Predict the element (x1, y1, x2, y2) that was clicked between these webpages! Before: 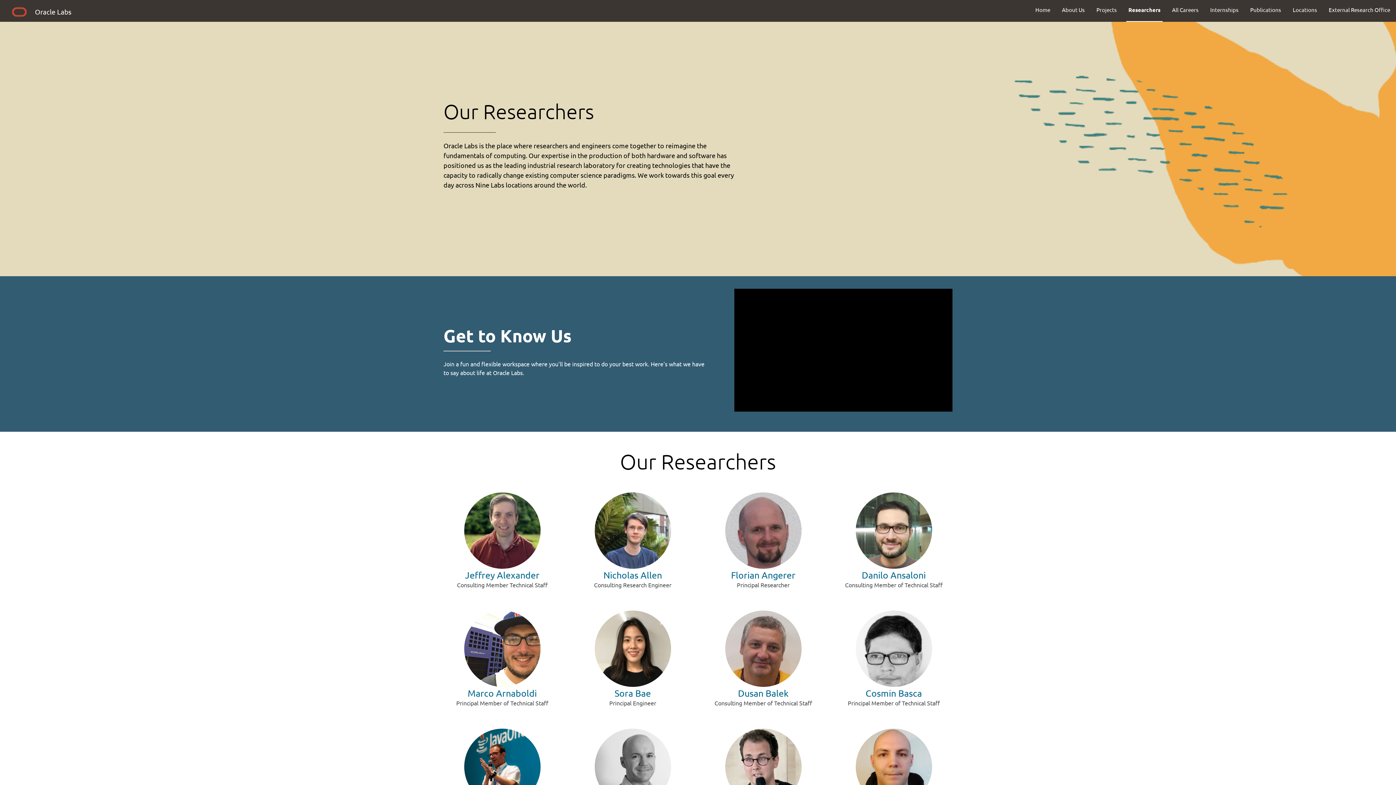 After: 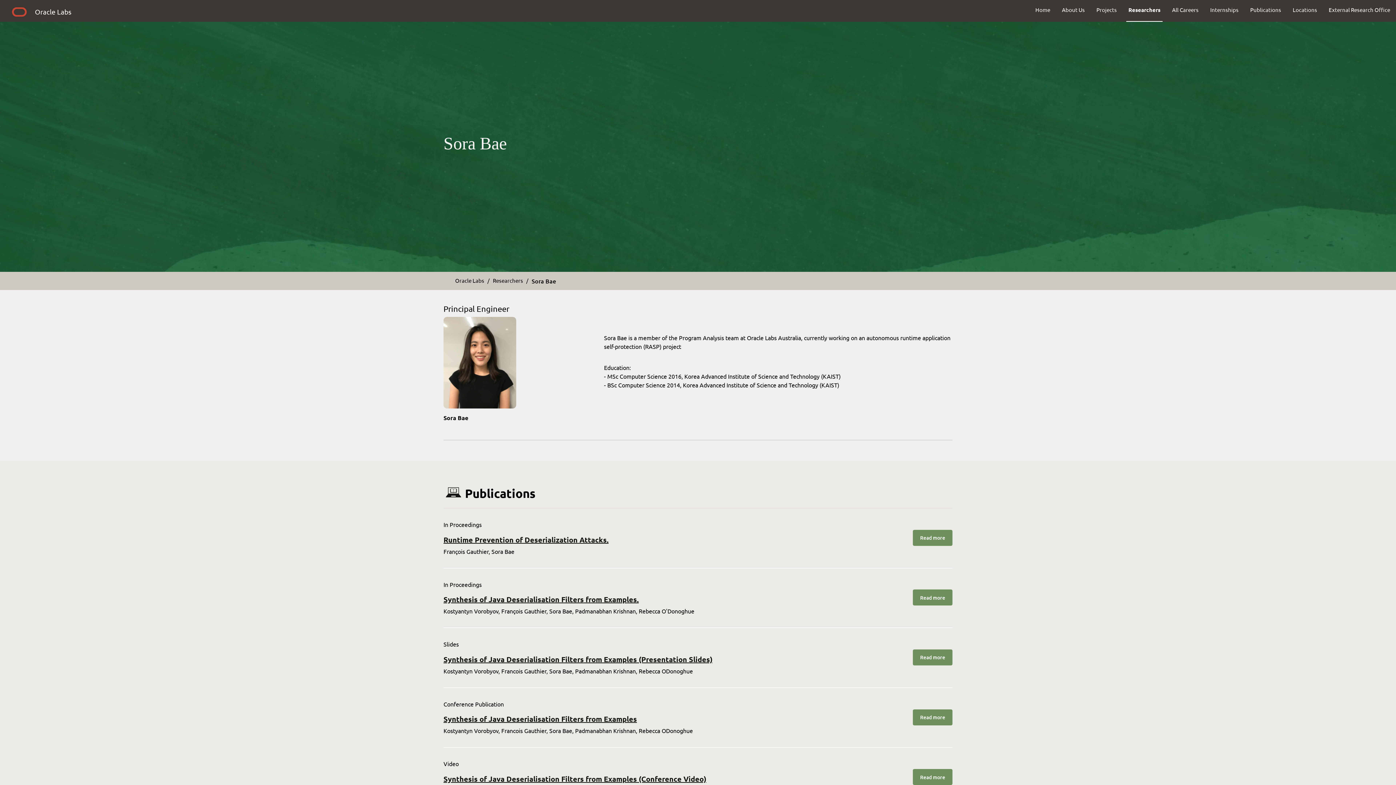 Action: bbox: (614, 688, 651, 699) label: Sora Bae